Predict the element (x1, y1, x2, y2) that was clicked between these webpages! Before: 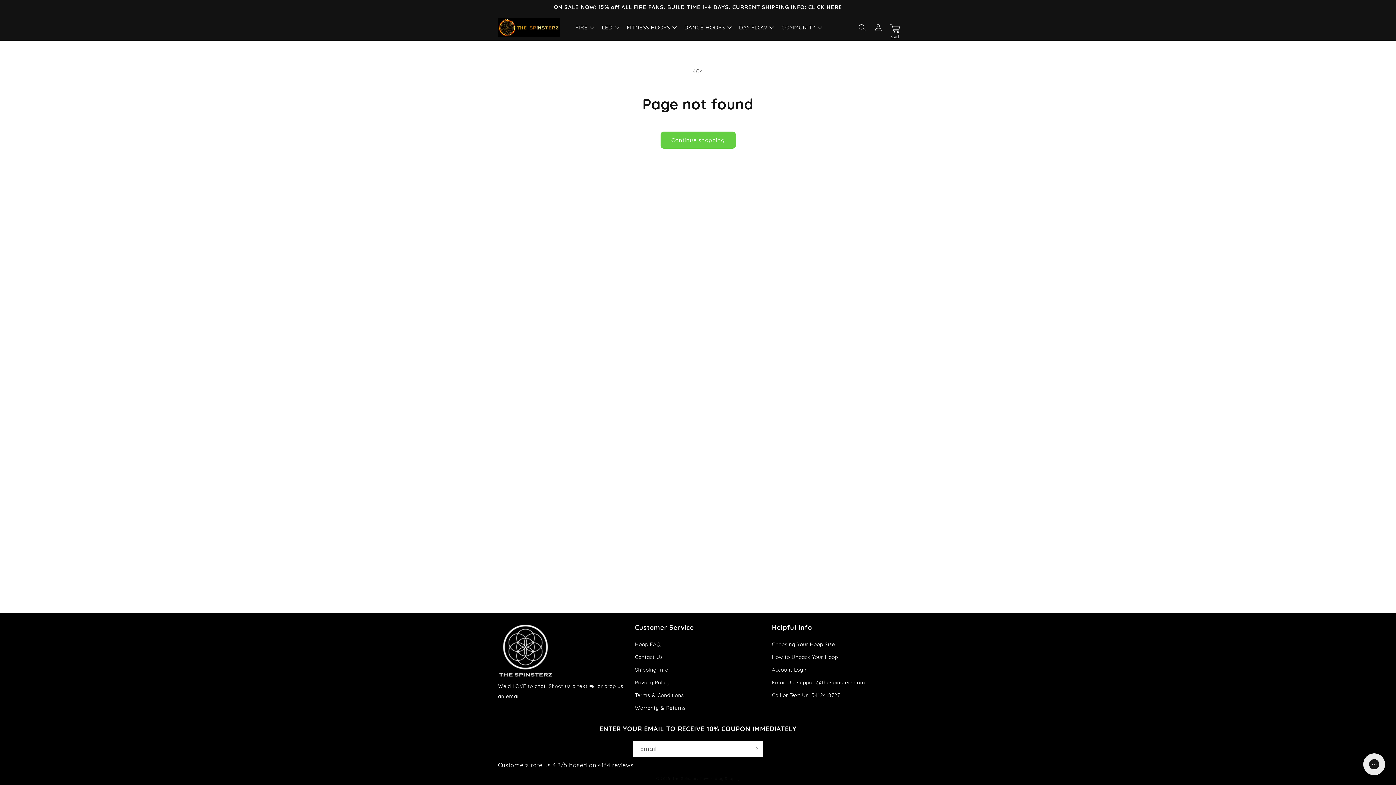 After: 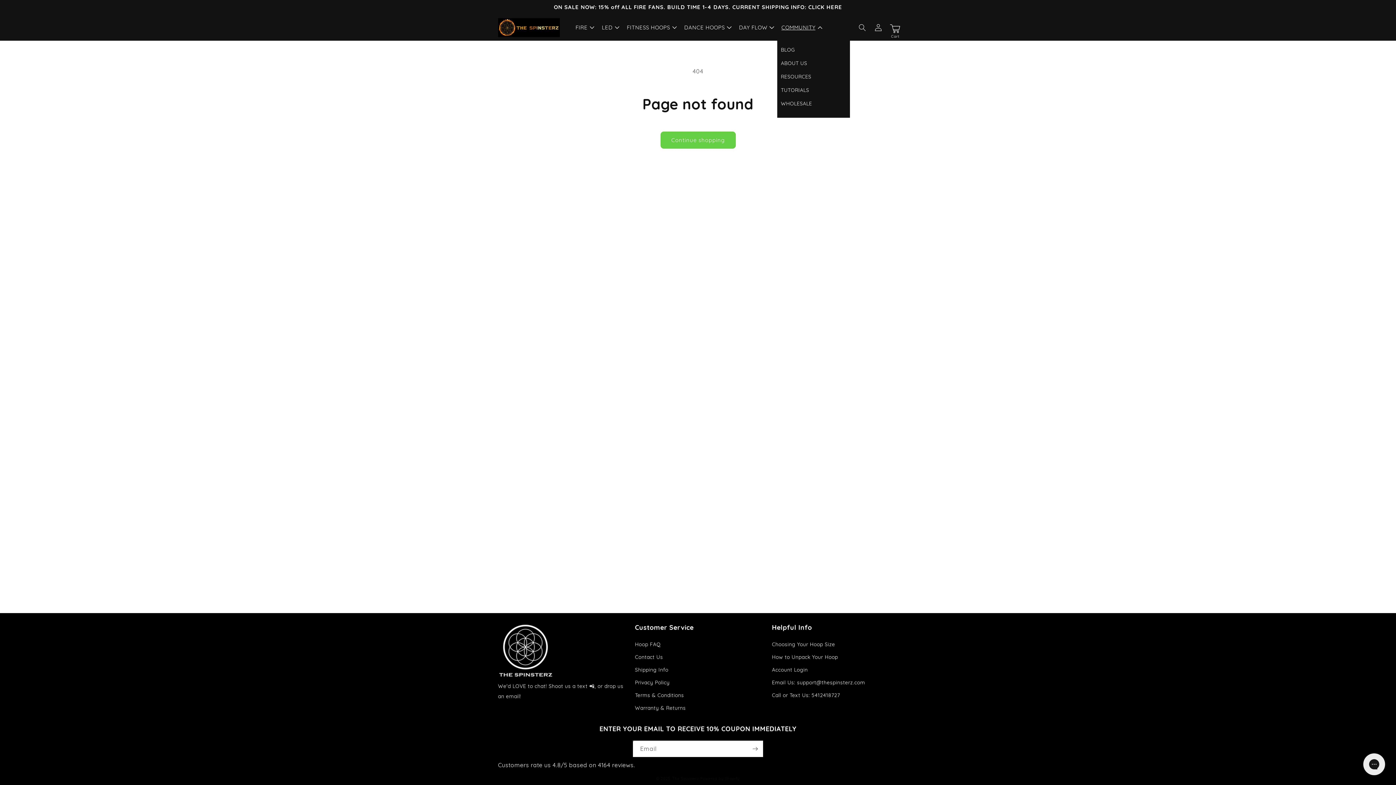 Action: label: COMMUNITY bbox: (777, 19, 825, 35)